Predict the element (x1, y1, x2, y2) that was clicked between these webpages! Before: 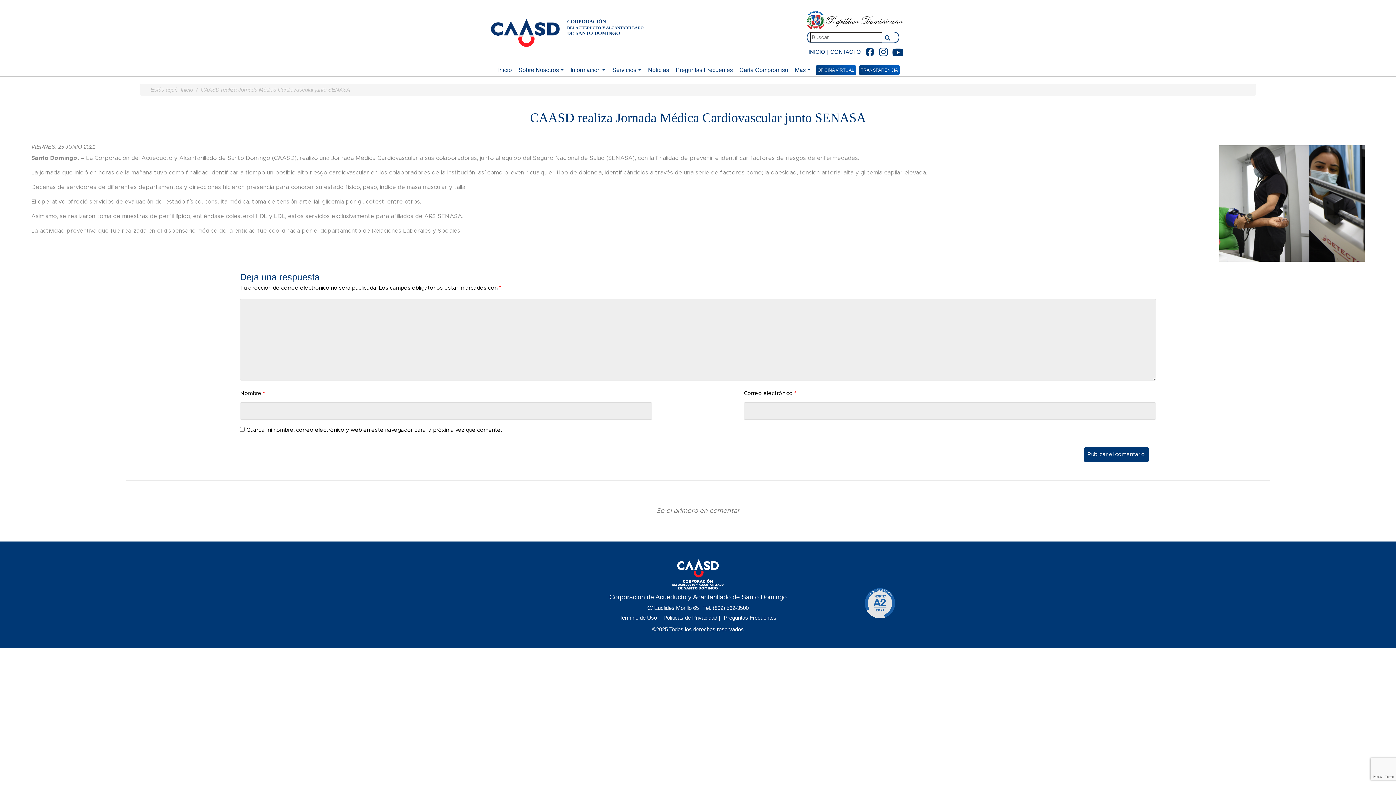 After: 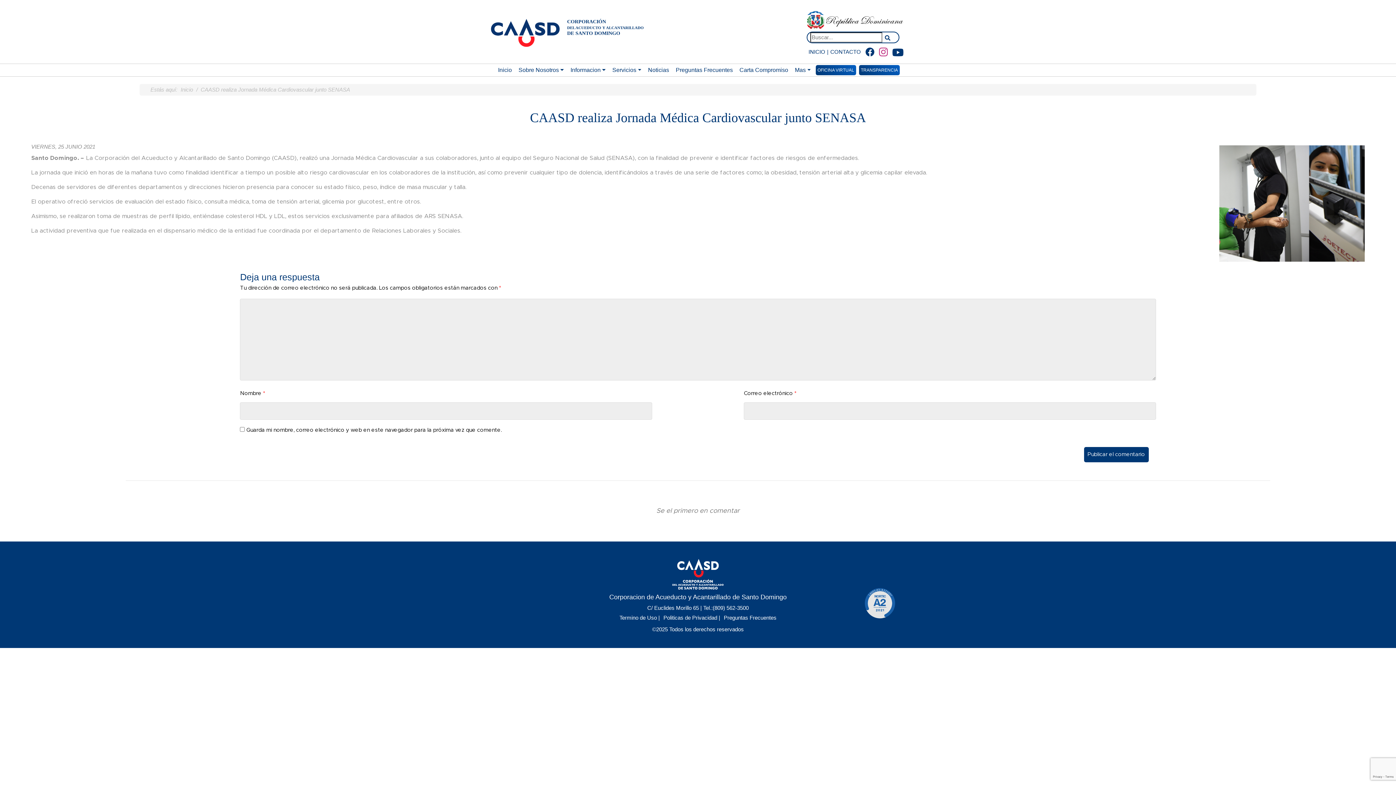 Action: bbox: (878, 47, 888, 56)